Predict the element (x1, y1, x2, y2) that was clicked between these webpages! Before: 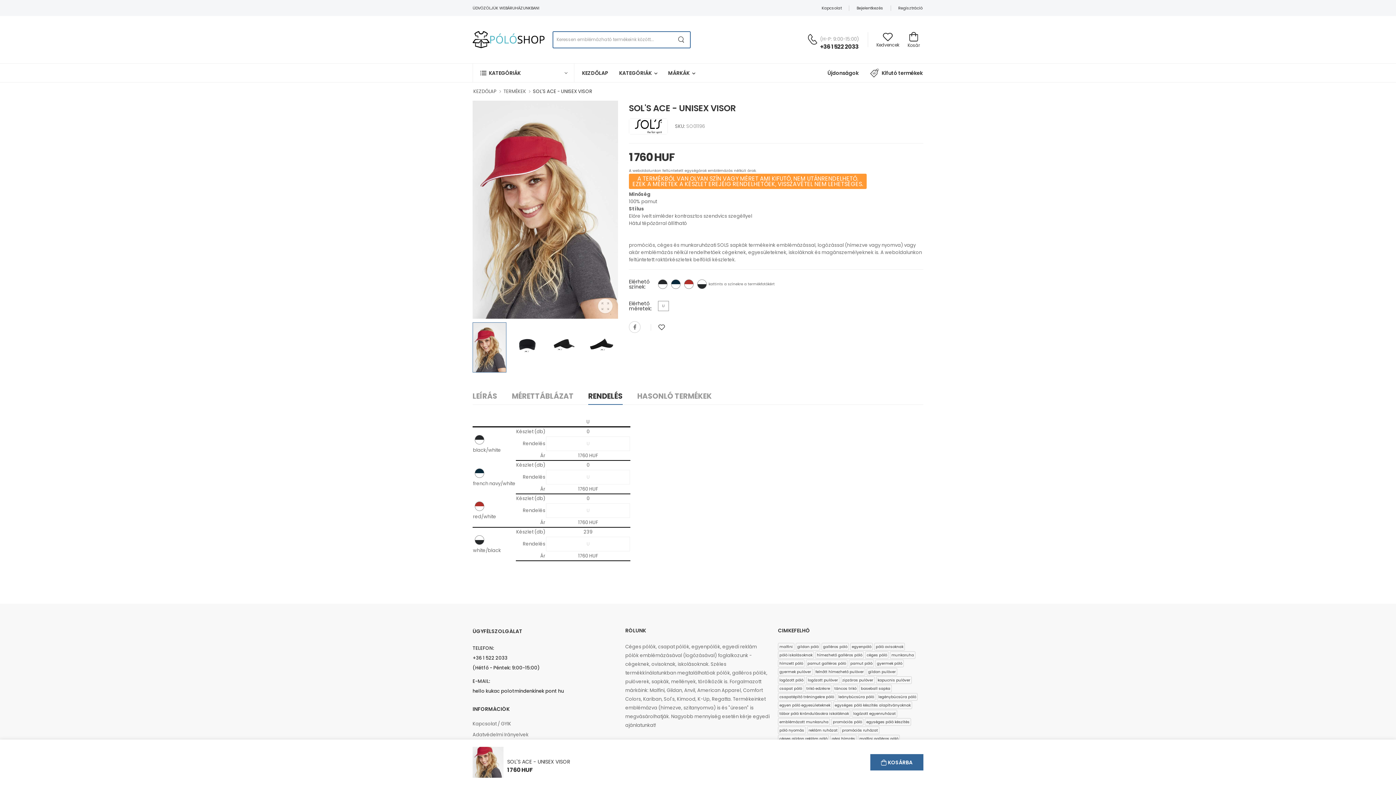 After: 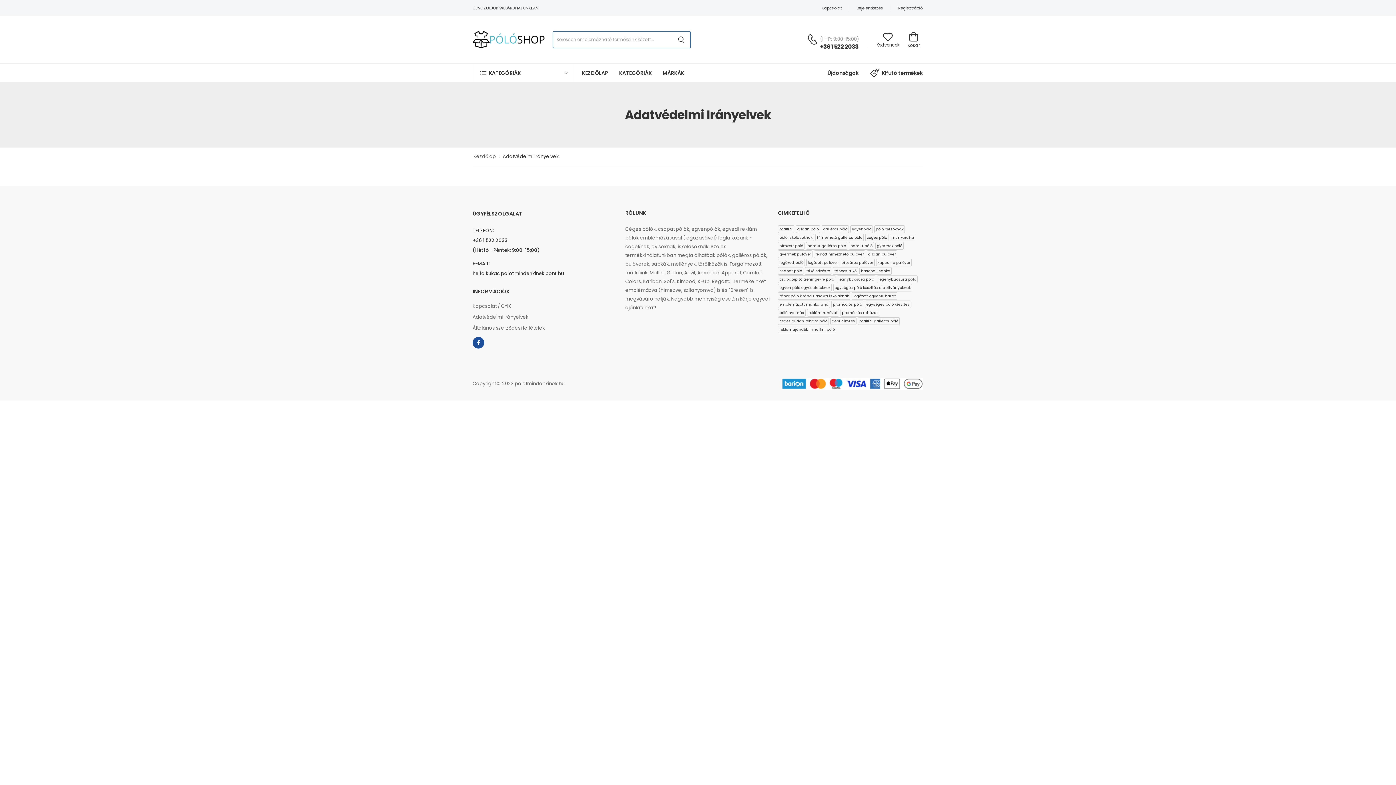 Action: bbox: (472, 731, 528, 738) label: Adatvédelmi Irányelvek